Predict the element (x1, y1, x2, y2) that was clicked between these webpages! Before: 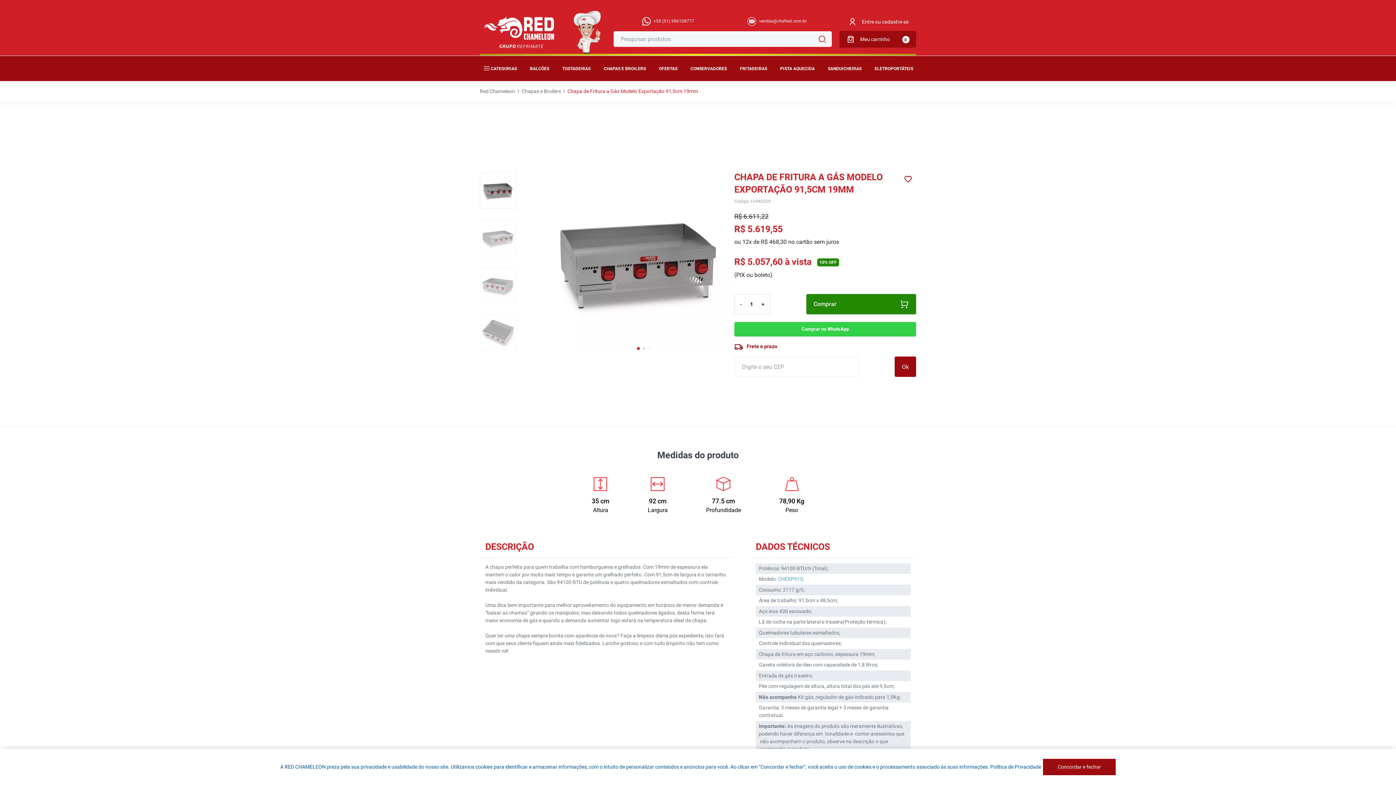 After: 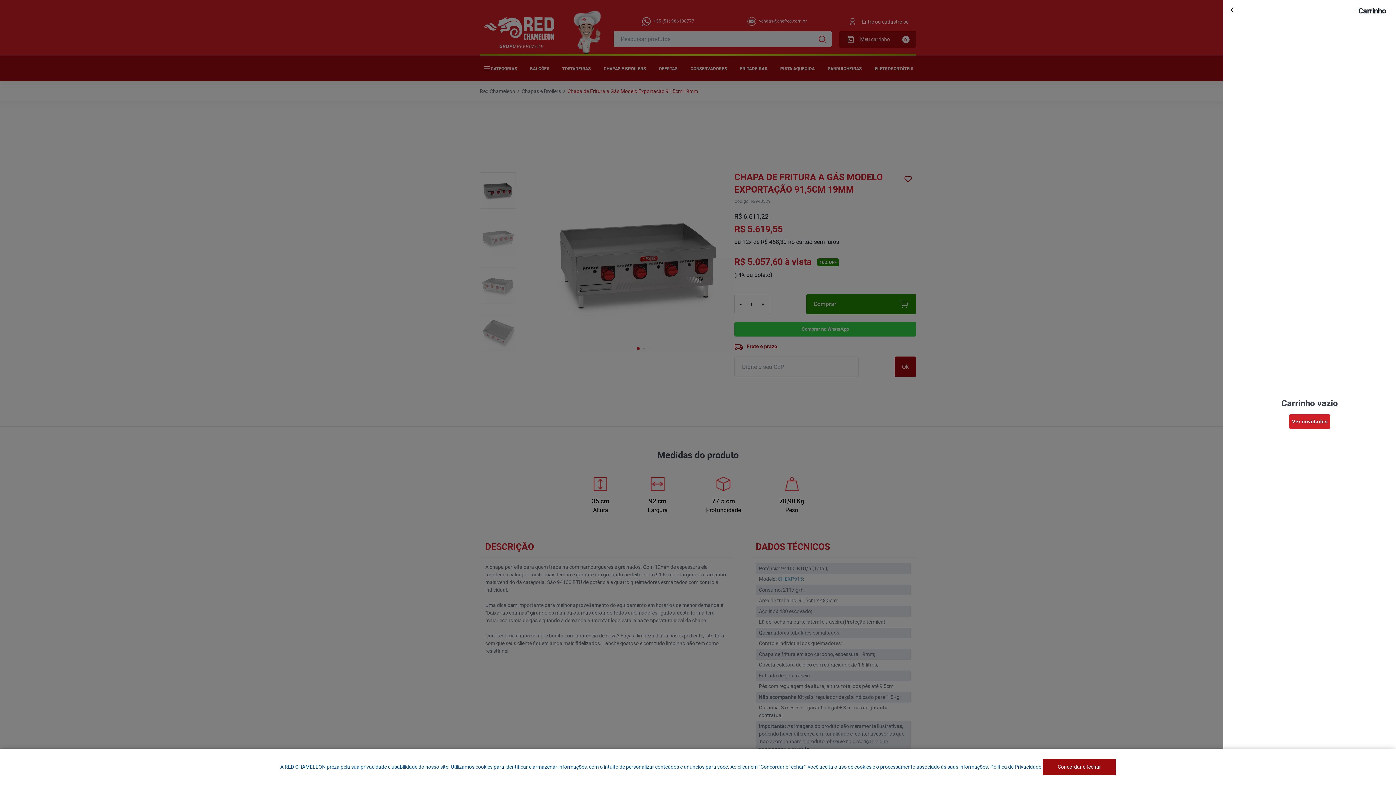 Action: label: 0
Meu carrinho bbox: (839, 30, 916, 47)